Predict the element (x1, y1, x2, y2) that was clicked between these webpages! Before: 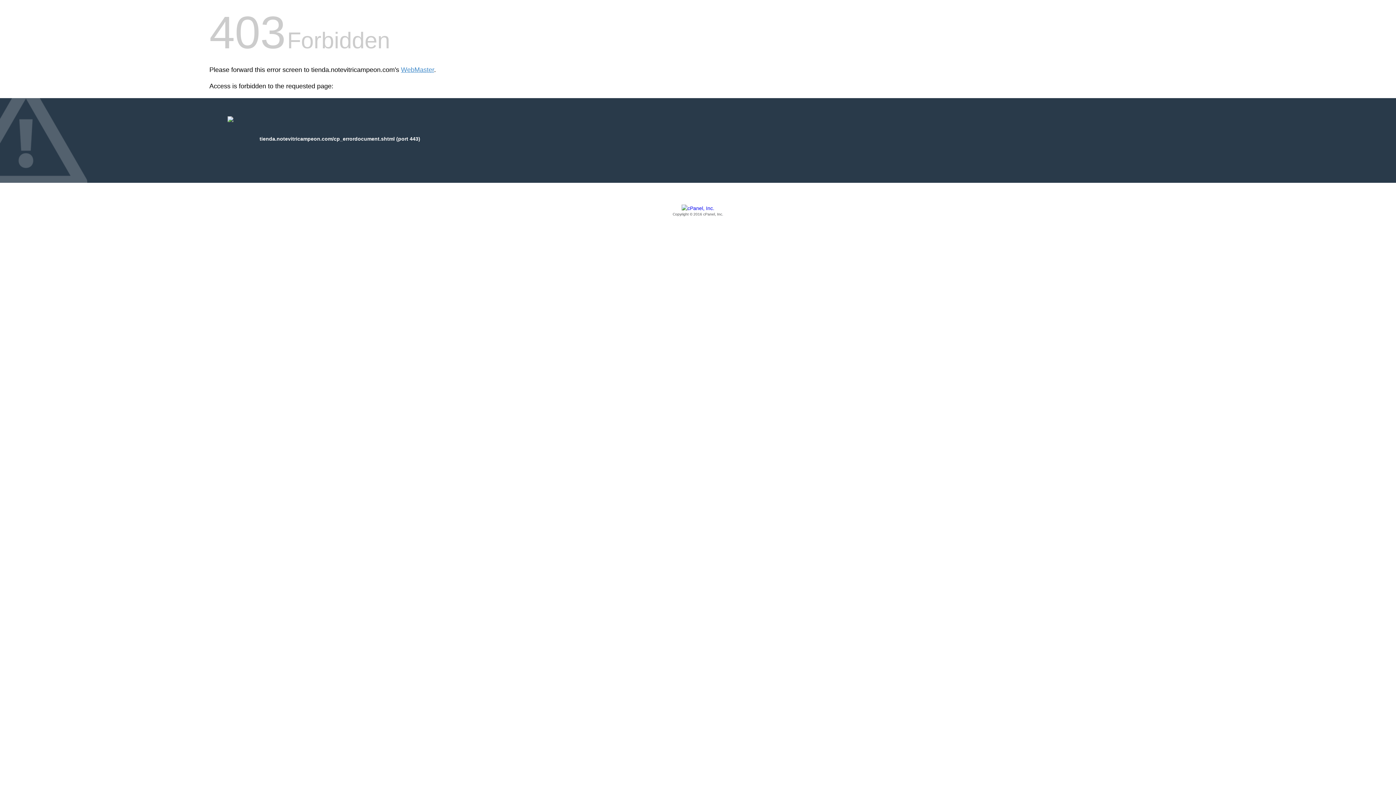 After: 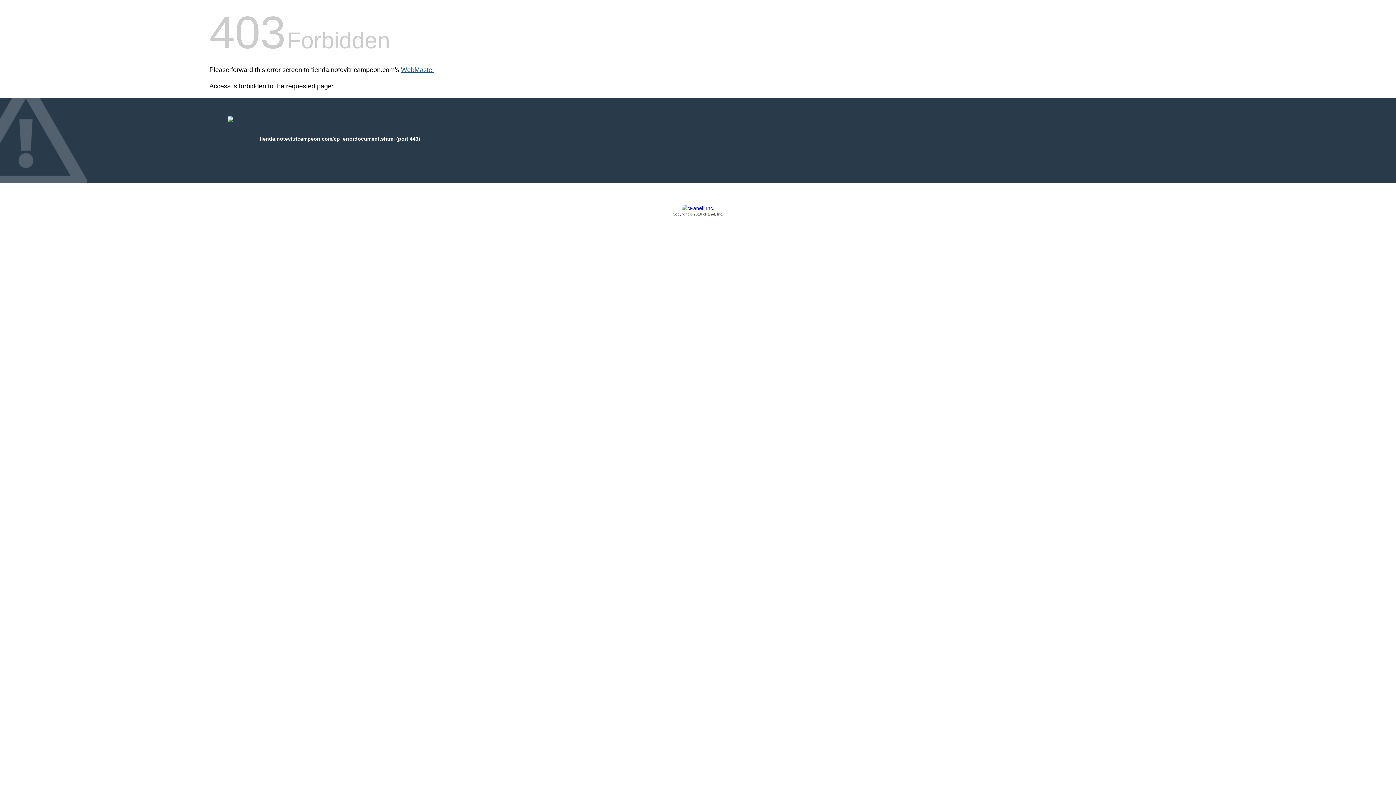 Action: label: WebMaster bbox: (401, 66, 434, 73)